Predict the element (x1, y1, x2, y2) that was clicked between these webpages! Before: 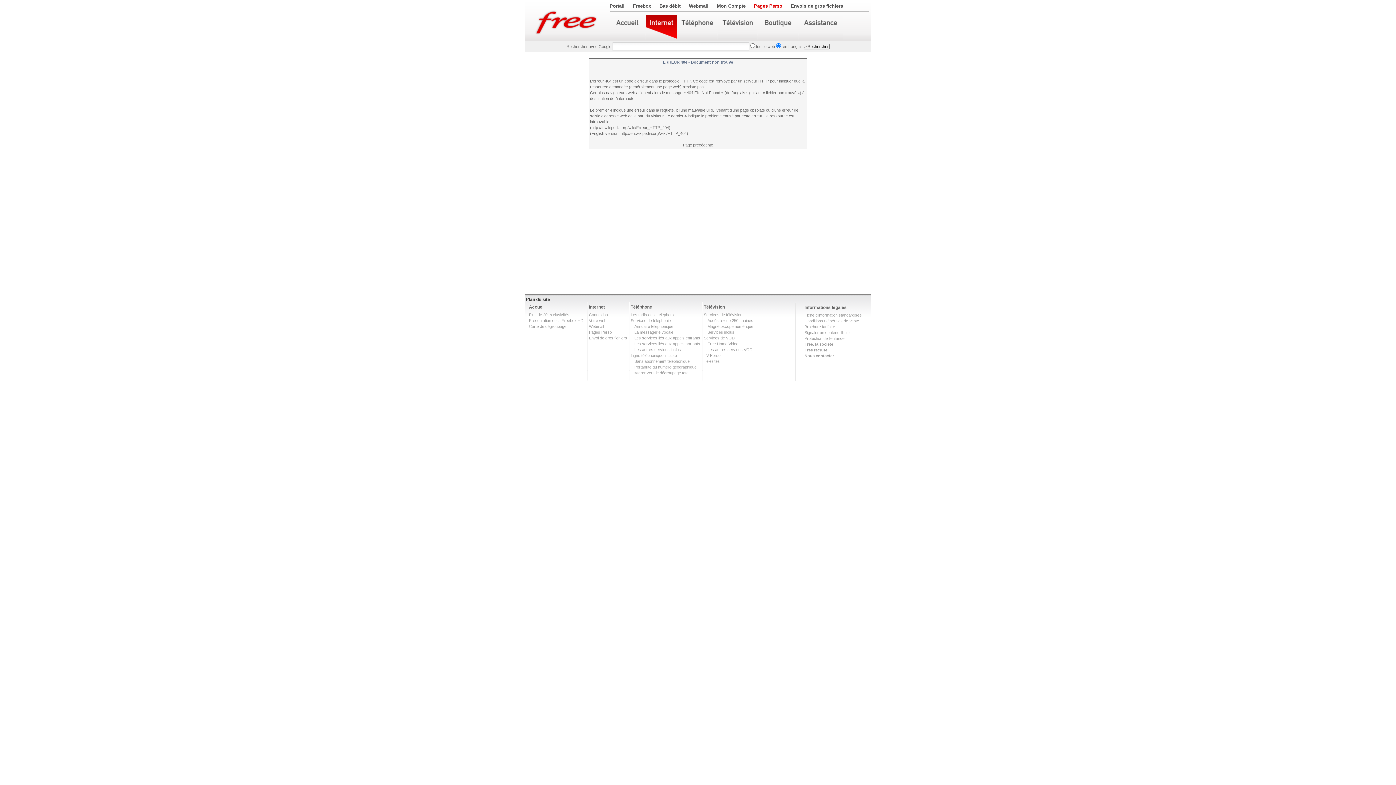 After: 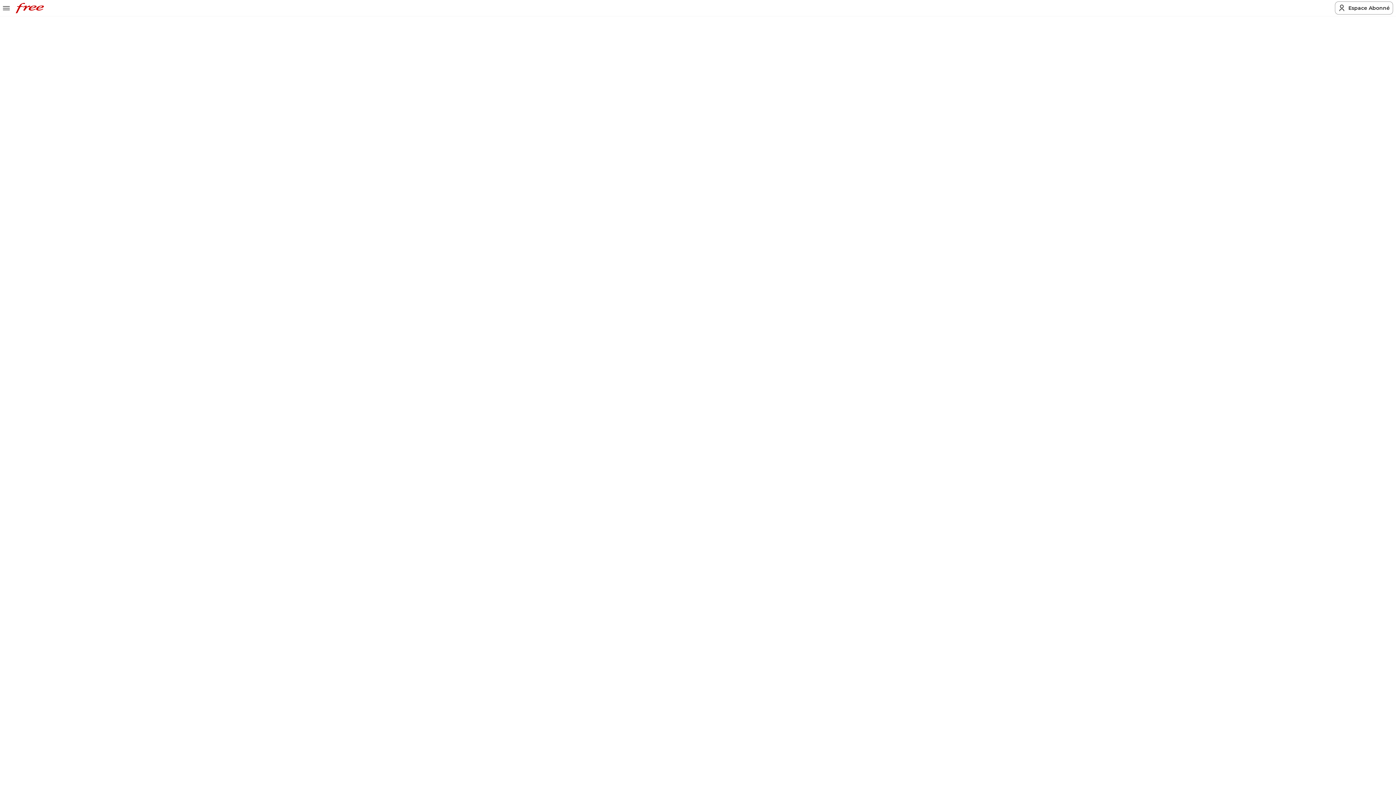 Action: label: Télésites bbox: (704, 359, 720, 363)